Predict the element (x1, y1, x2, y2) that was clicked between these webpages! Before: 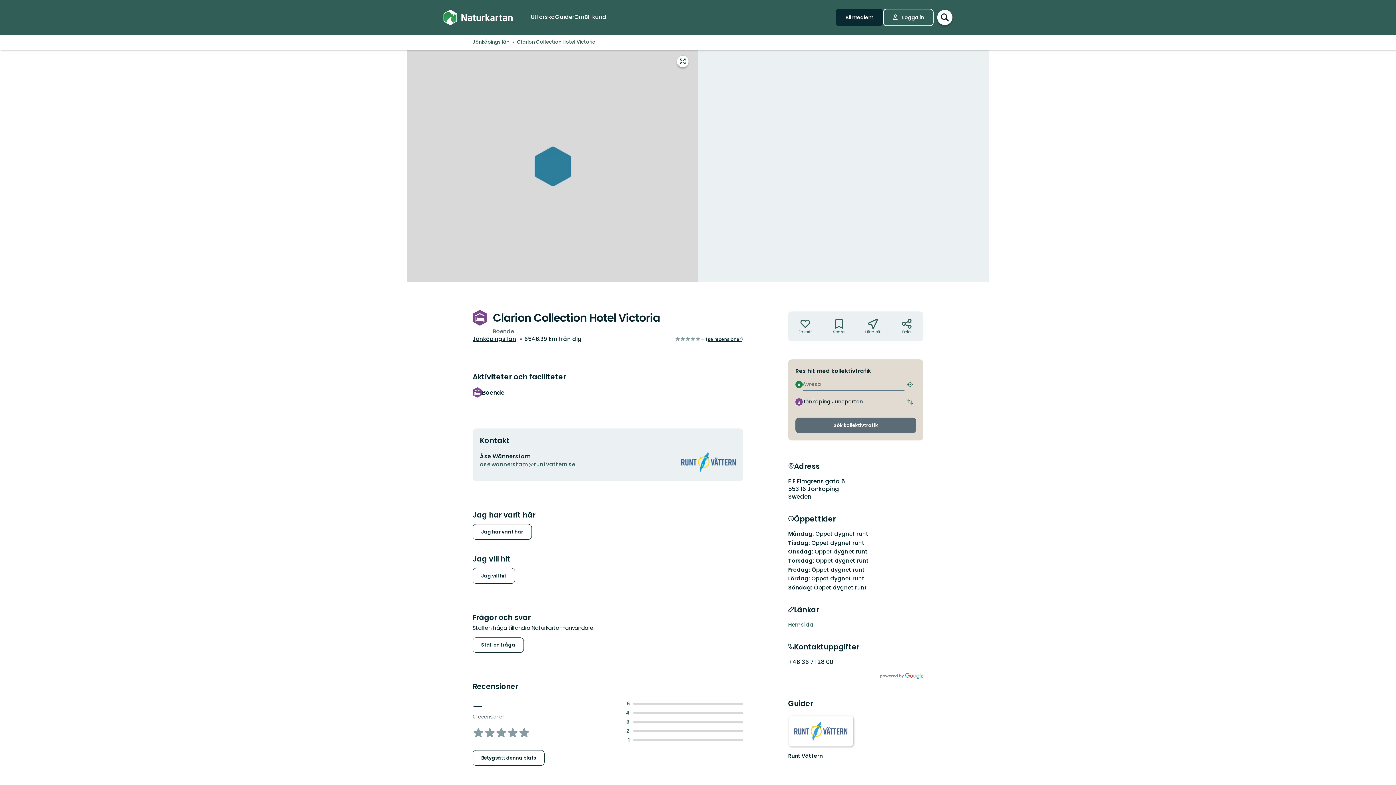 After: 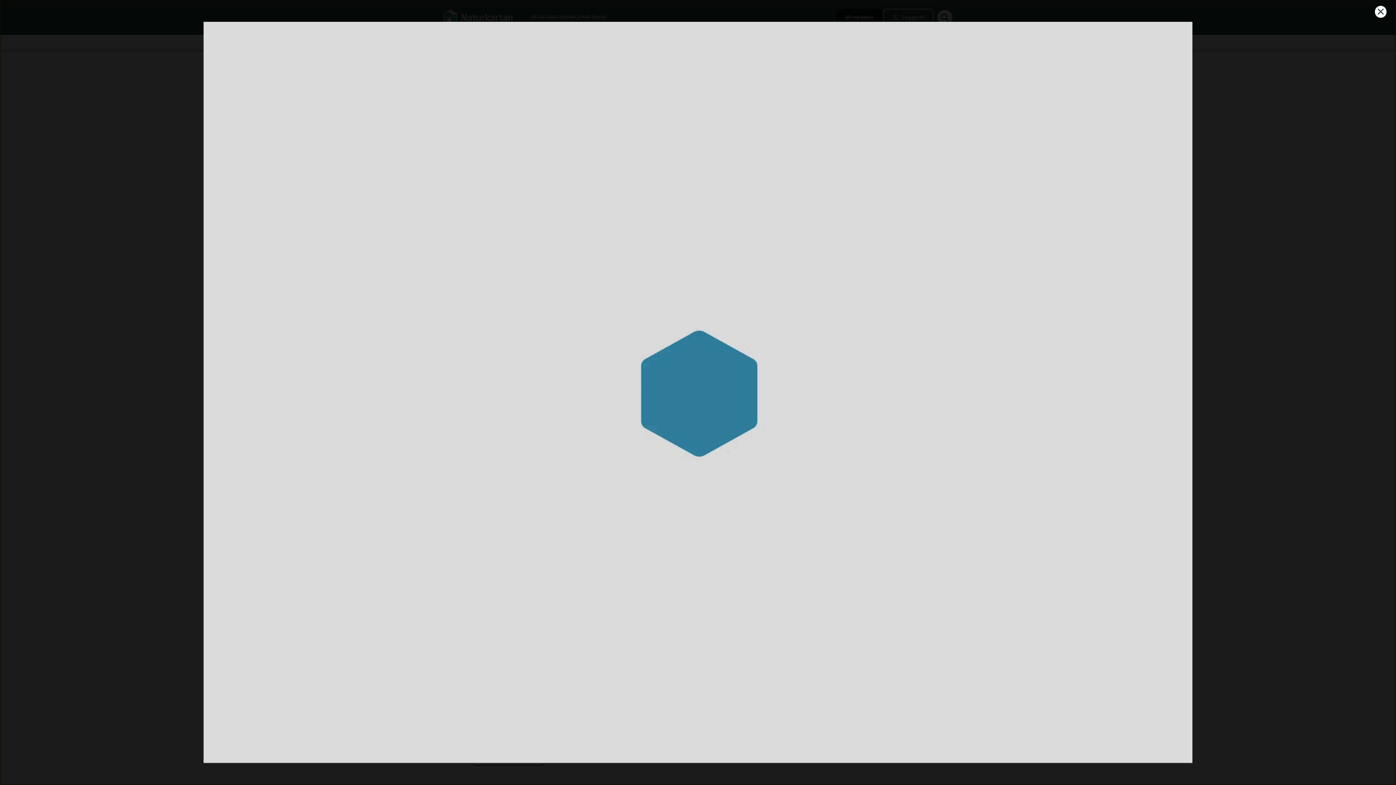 Action: bbox: (676, 55, 688, 67) label: Visa i helskärm